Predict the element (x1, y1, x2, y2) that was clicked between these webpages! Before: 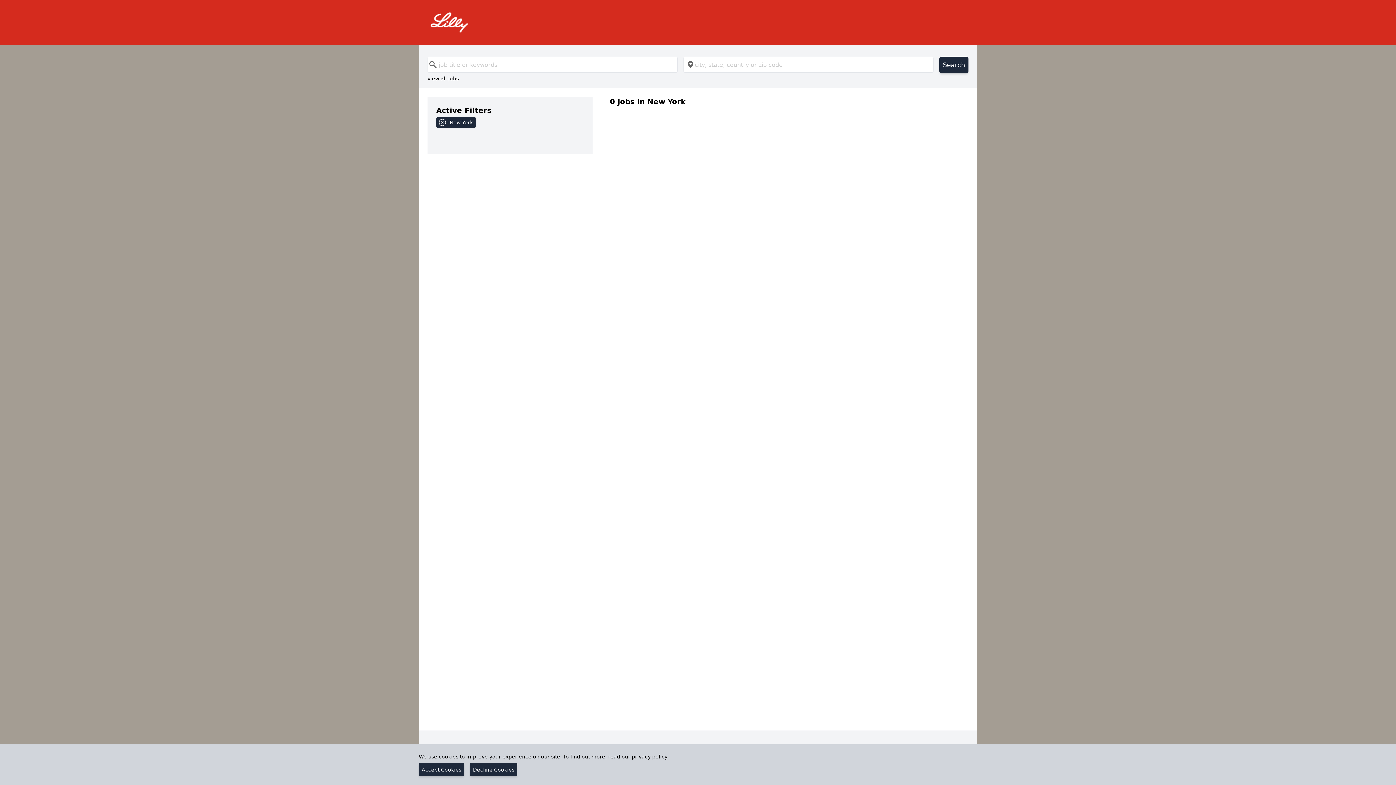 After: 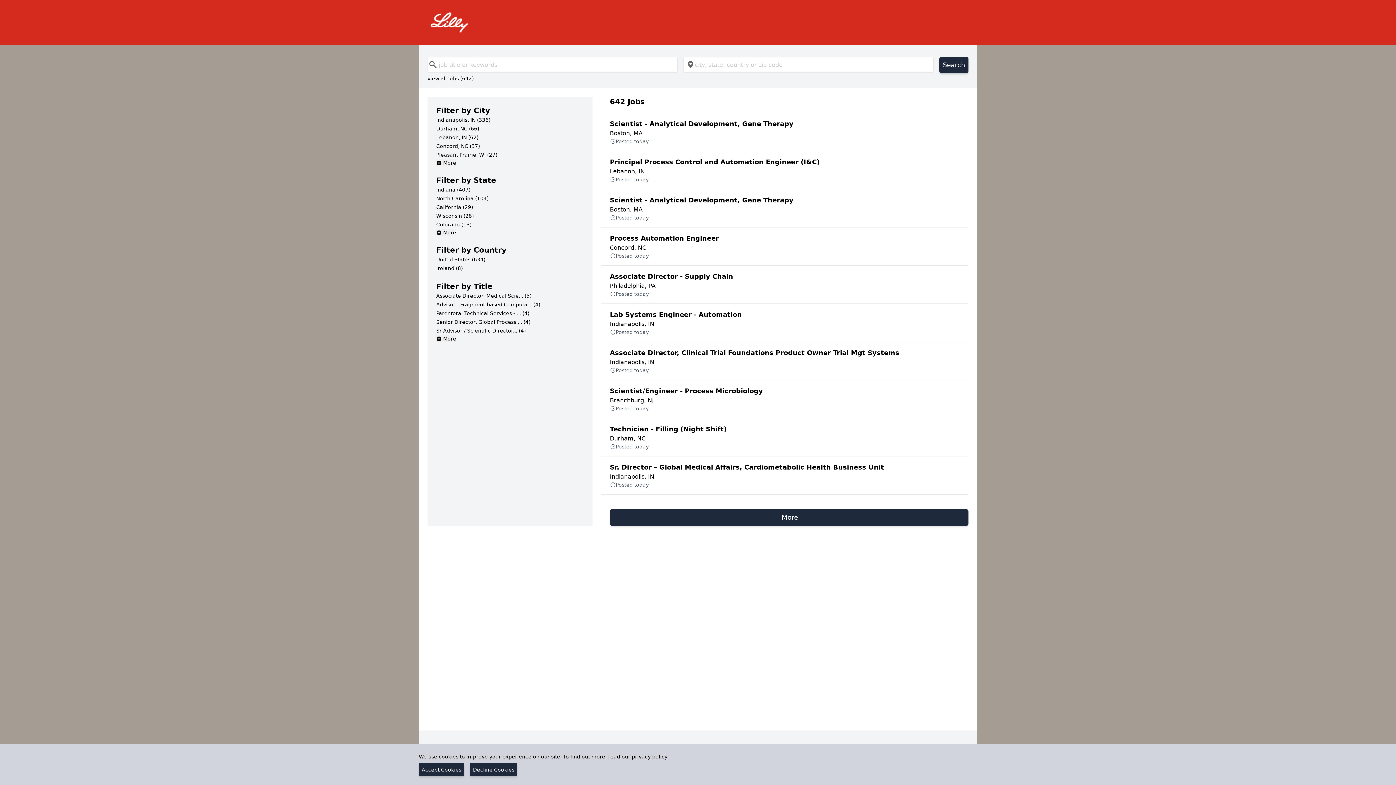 Action: bbox: (430, 11, 965, 33)